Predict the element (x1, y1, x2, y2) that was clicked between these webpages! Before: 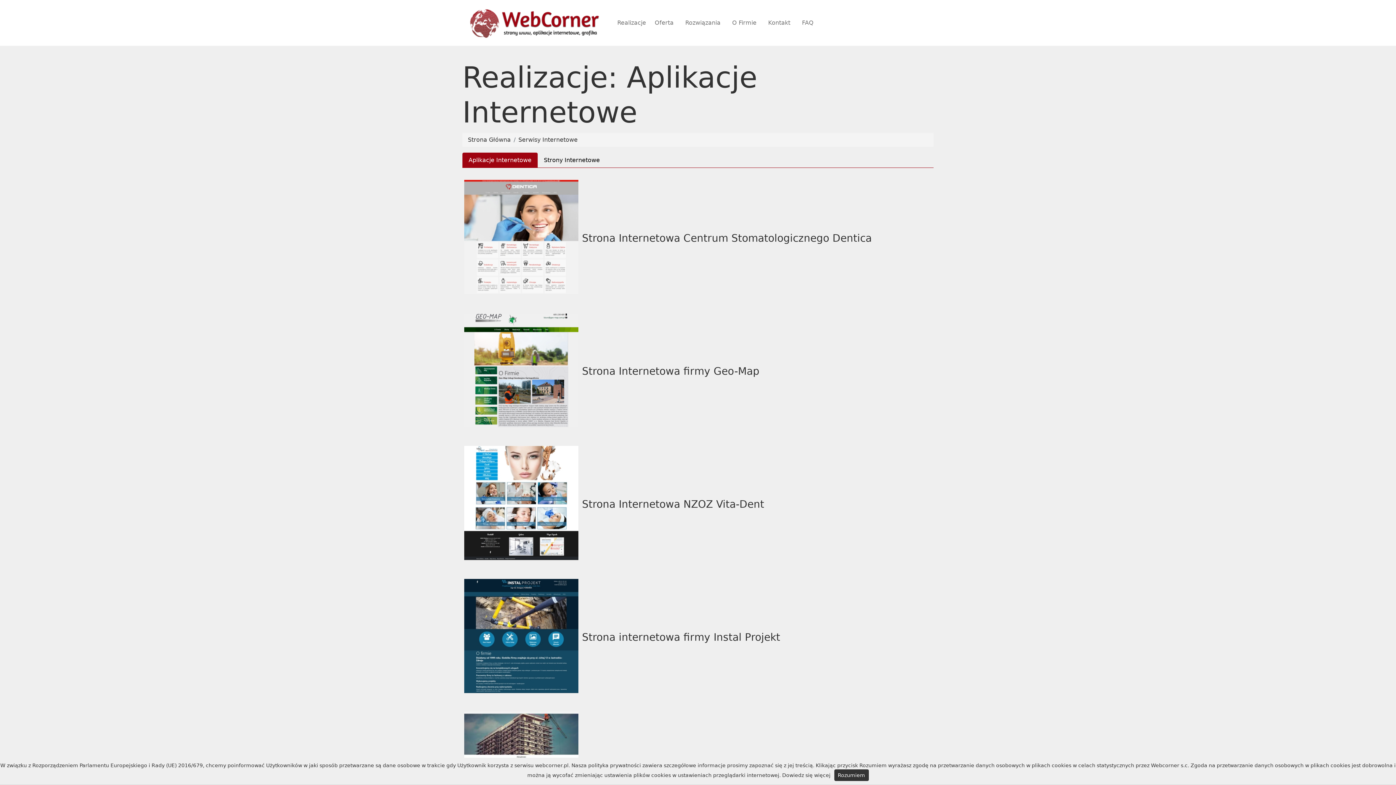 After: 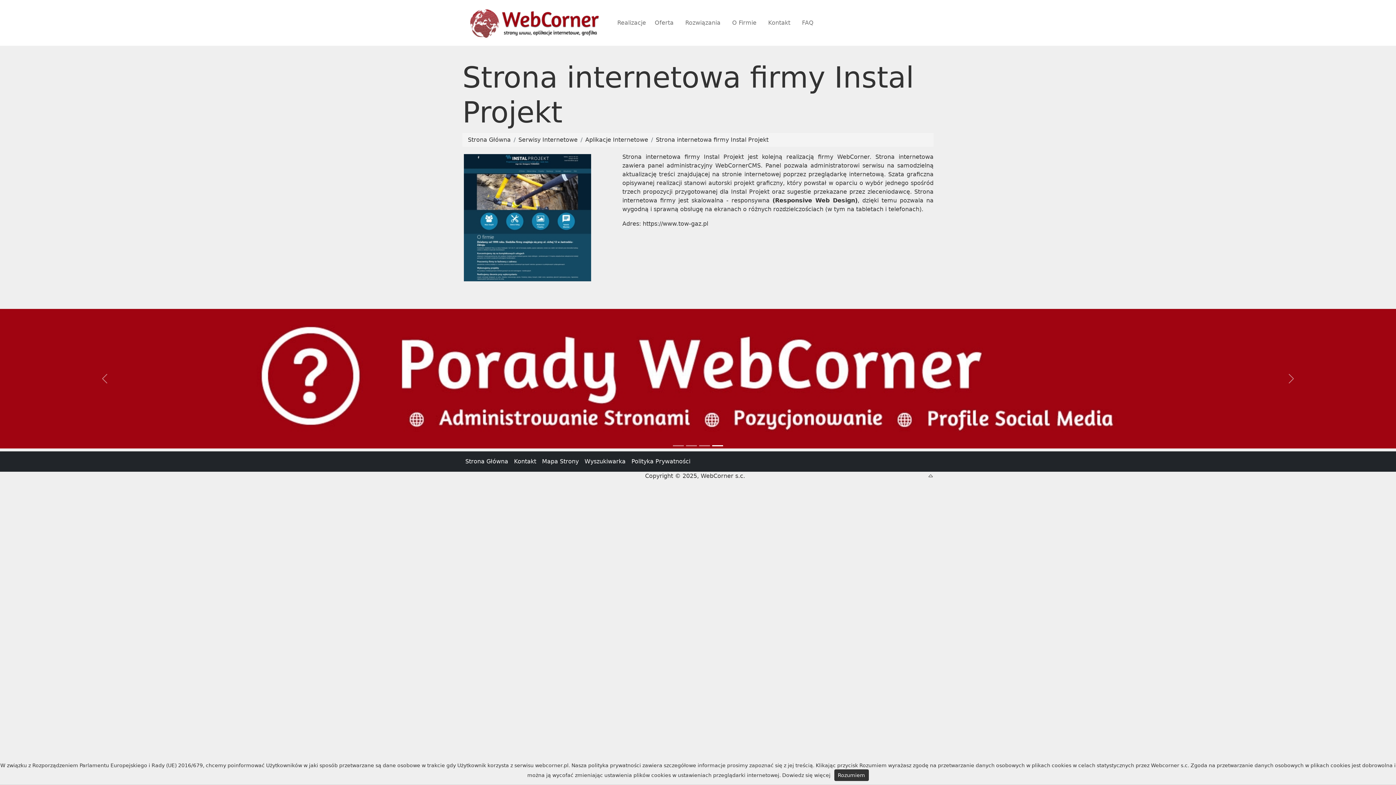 Action: bbox: (582, 631, 780, 643) label: Strona internetowa firmy Instal Projekt